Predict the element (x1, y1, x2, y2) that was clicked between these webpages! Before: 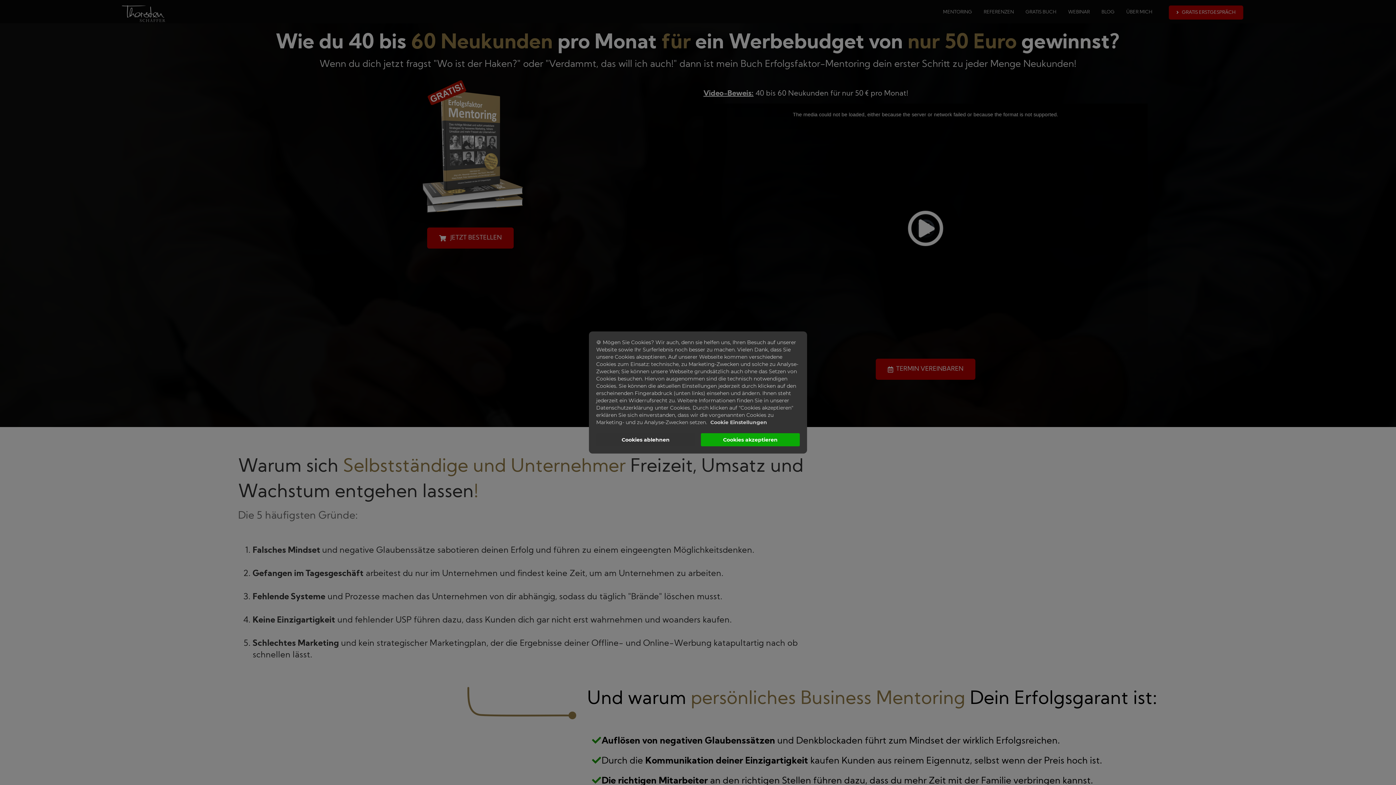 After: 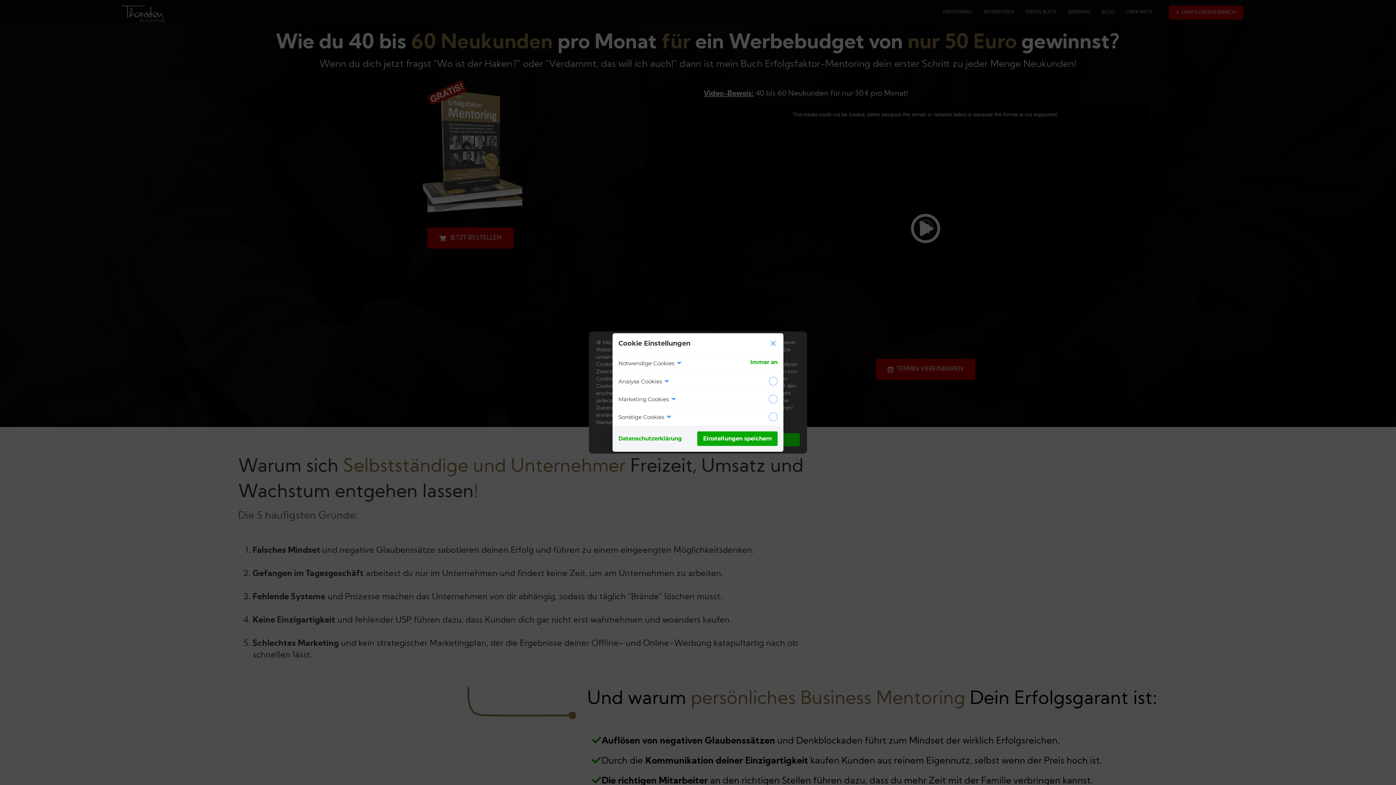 Action: bbox: (710, 419, 767, 425) label: Cookie Einstellungen